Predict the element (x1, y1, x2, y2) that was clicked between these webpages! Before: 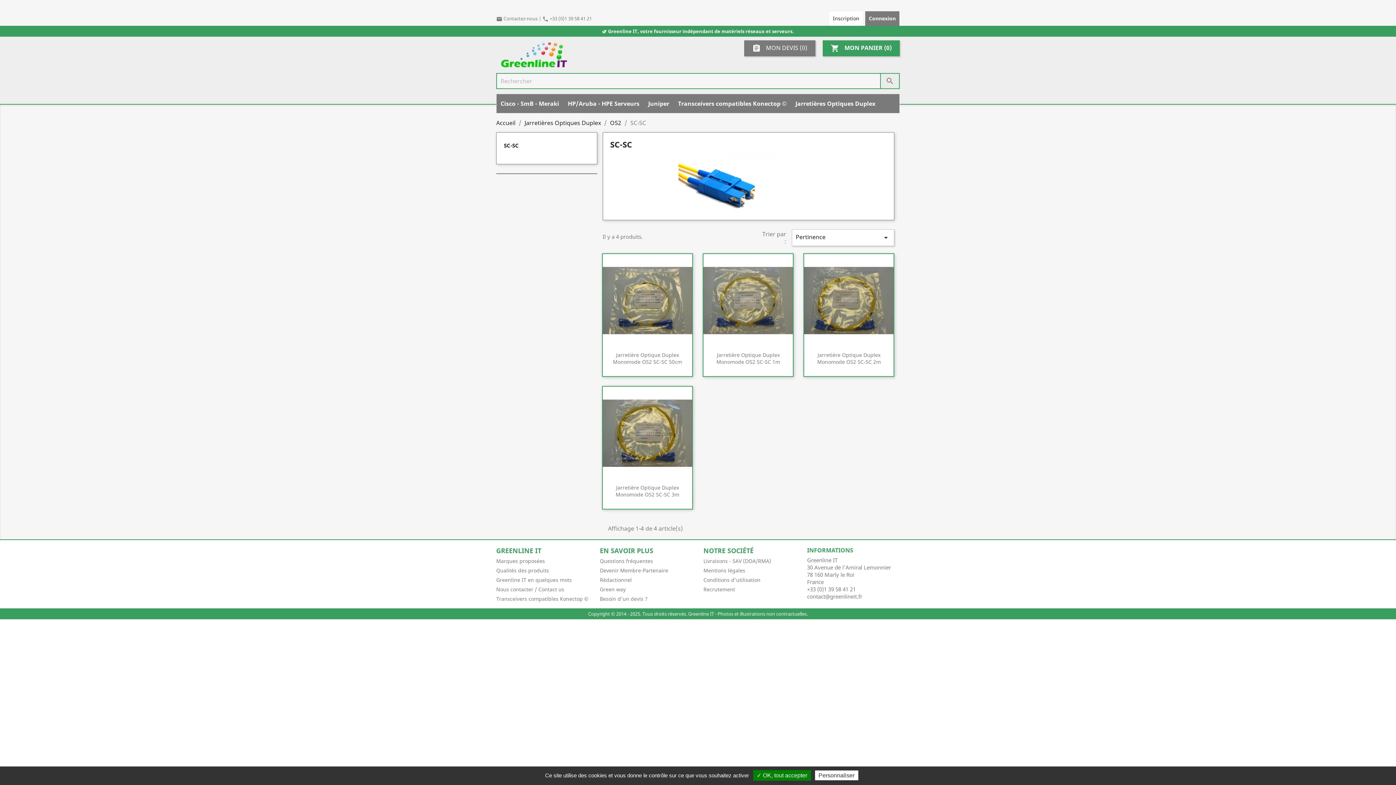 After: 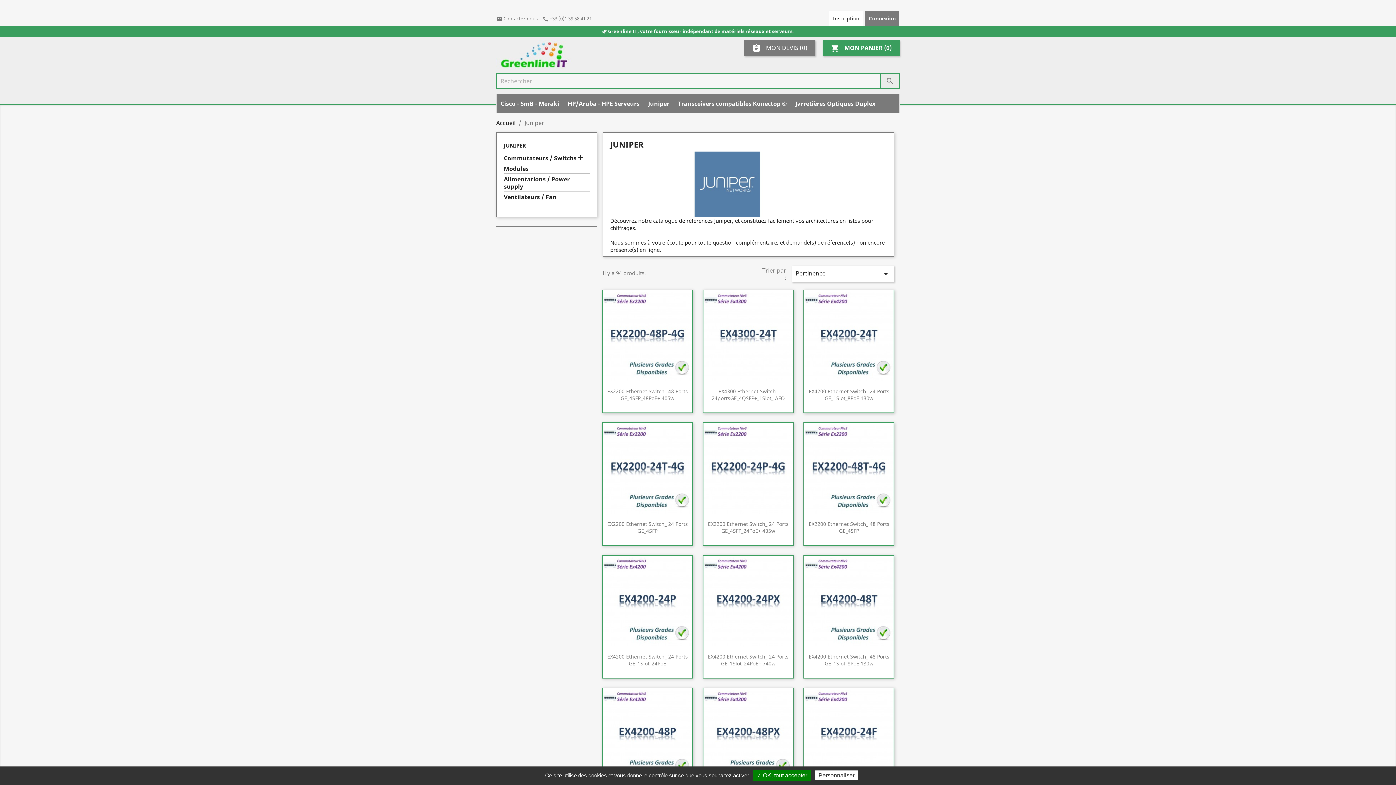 Action: bbox: (644, 94, 673, 112) label: Juniper